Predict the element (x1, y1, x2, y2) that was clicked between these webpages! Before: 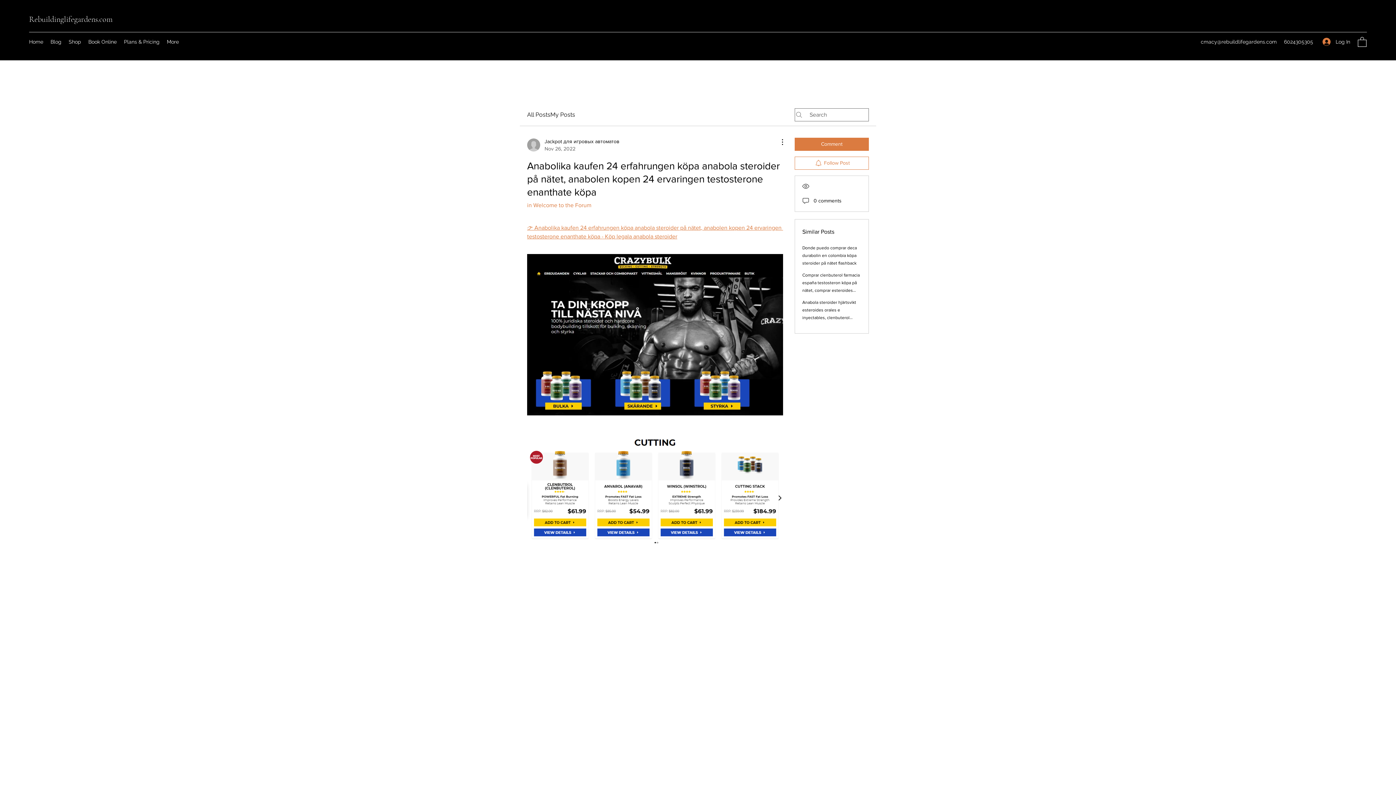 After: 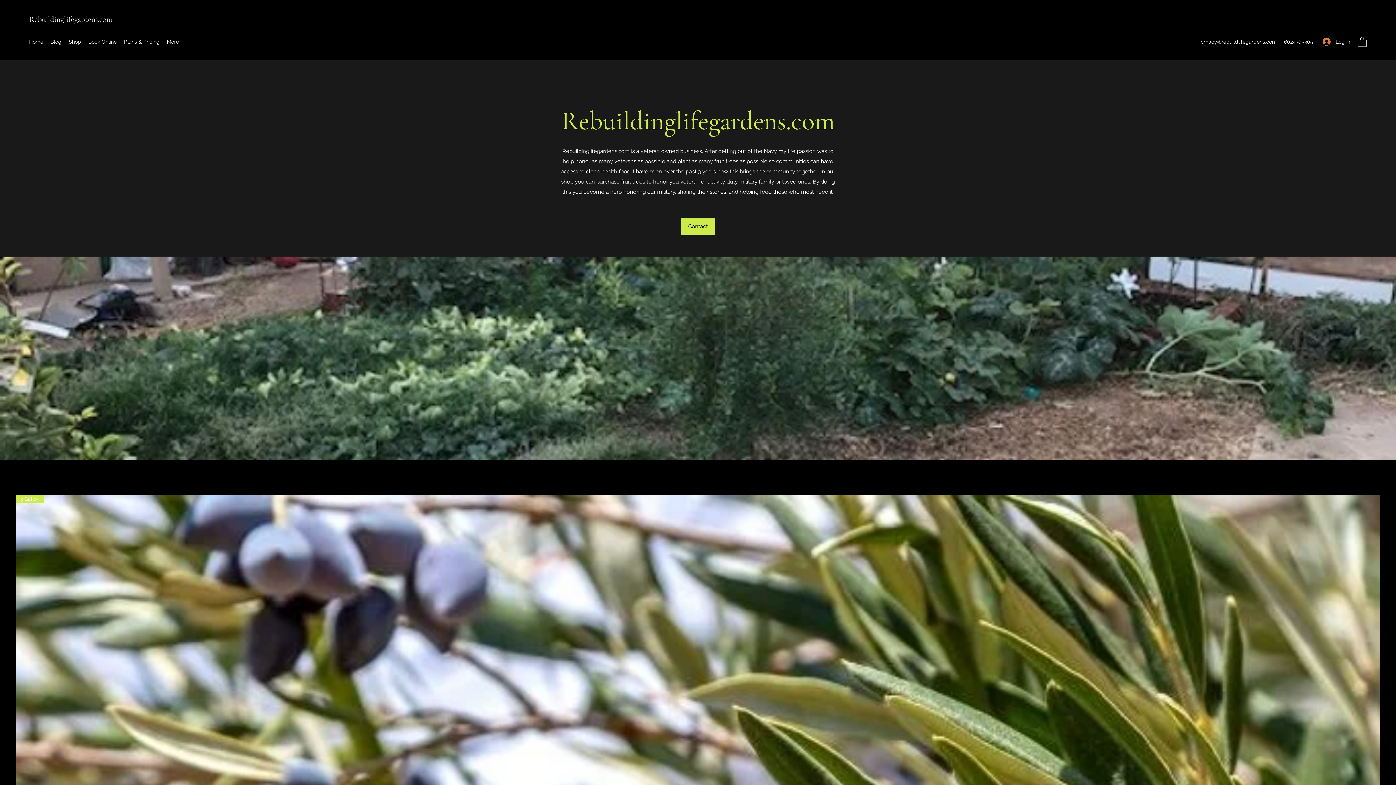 Action: bbox: (25, 36, 46, 47) label: Home